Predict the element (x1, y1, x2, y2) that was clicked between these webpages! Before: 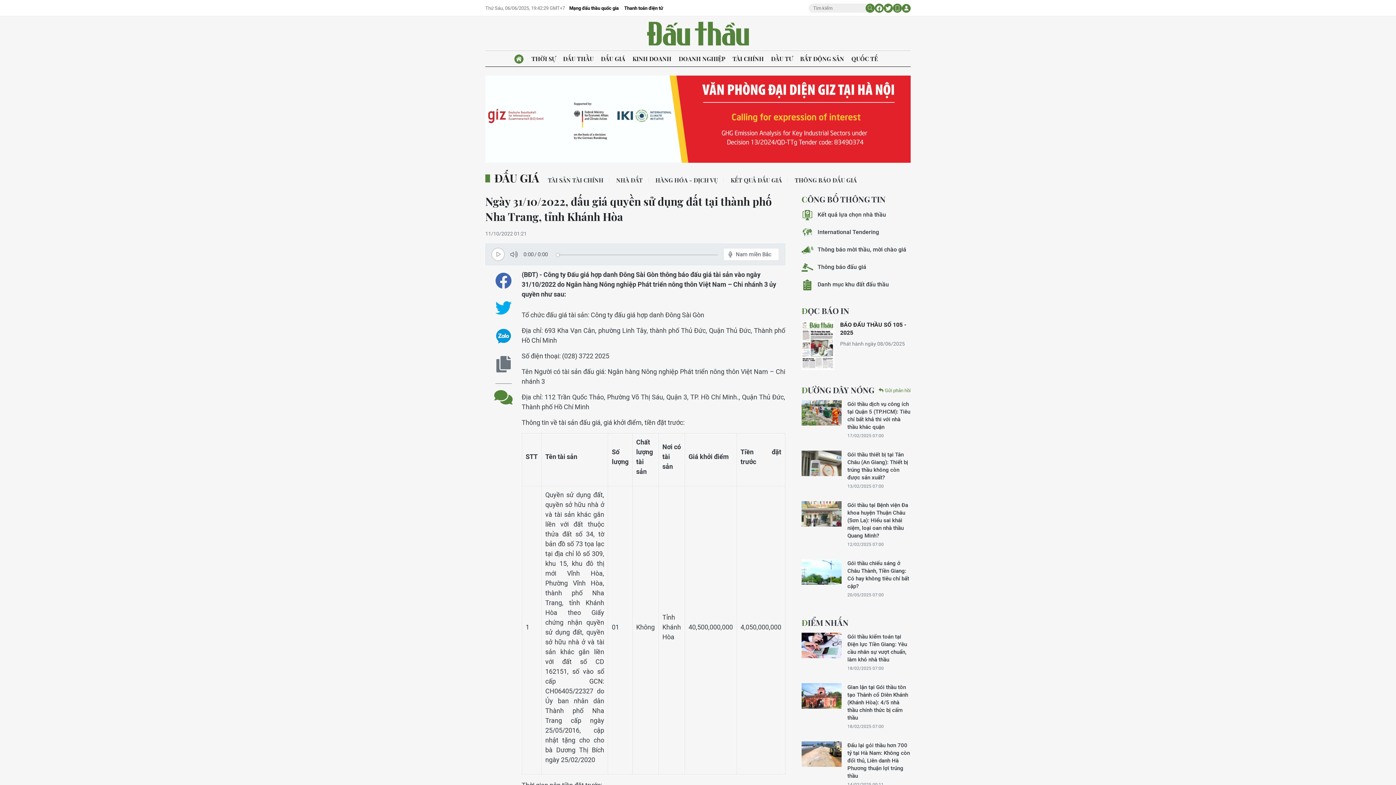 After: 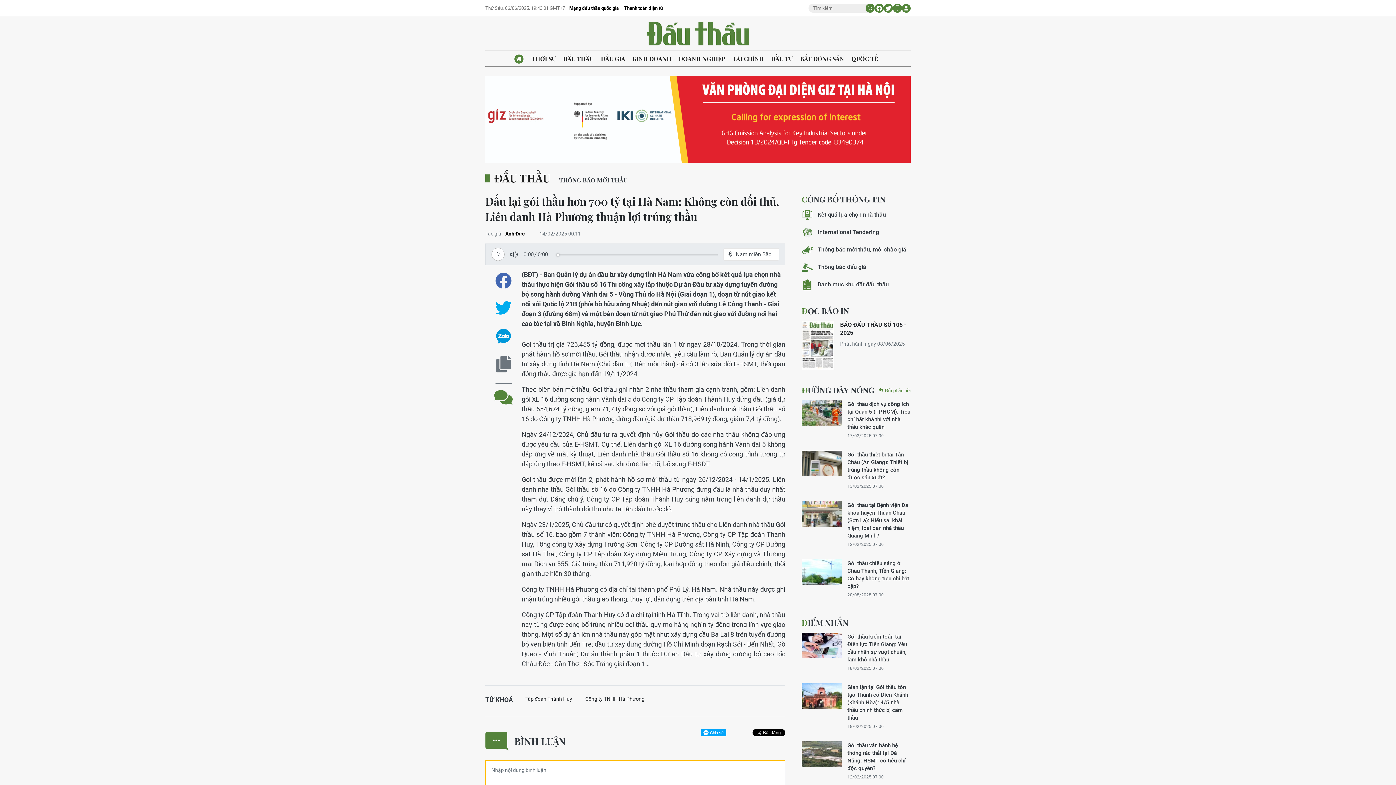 Action: label: Đấu lại gói thầu hơn 700 tỷ tại Hà Nam: Không còn đối thủ, Liên danh Hà Phương thuận lợi trúng thầu bbox: (847, 741, 910, 780)